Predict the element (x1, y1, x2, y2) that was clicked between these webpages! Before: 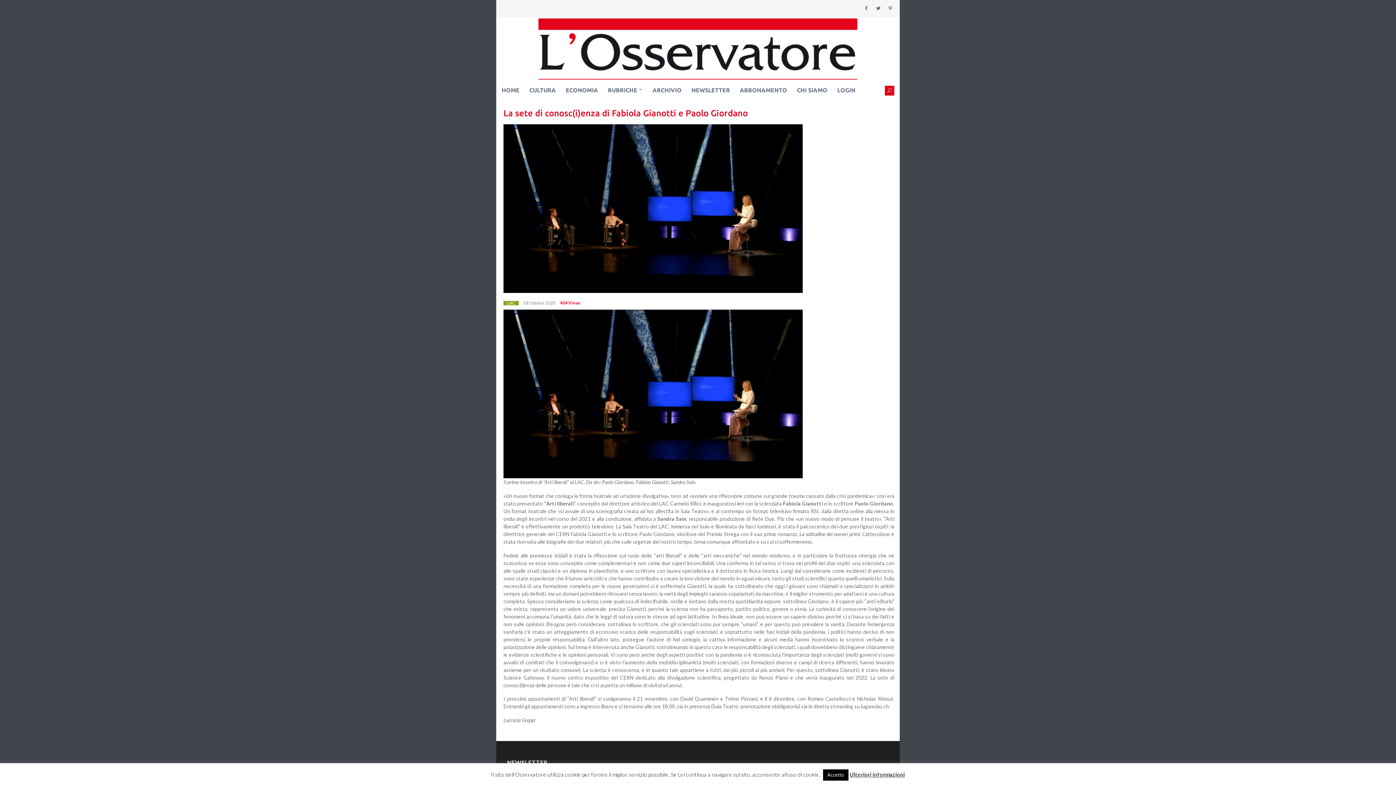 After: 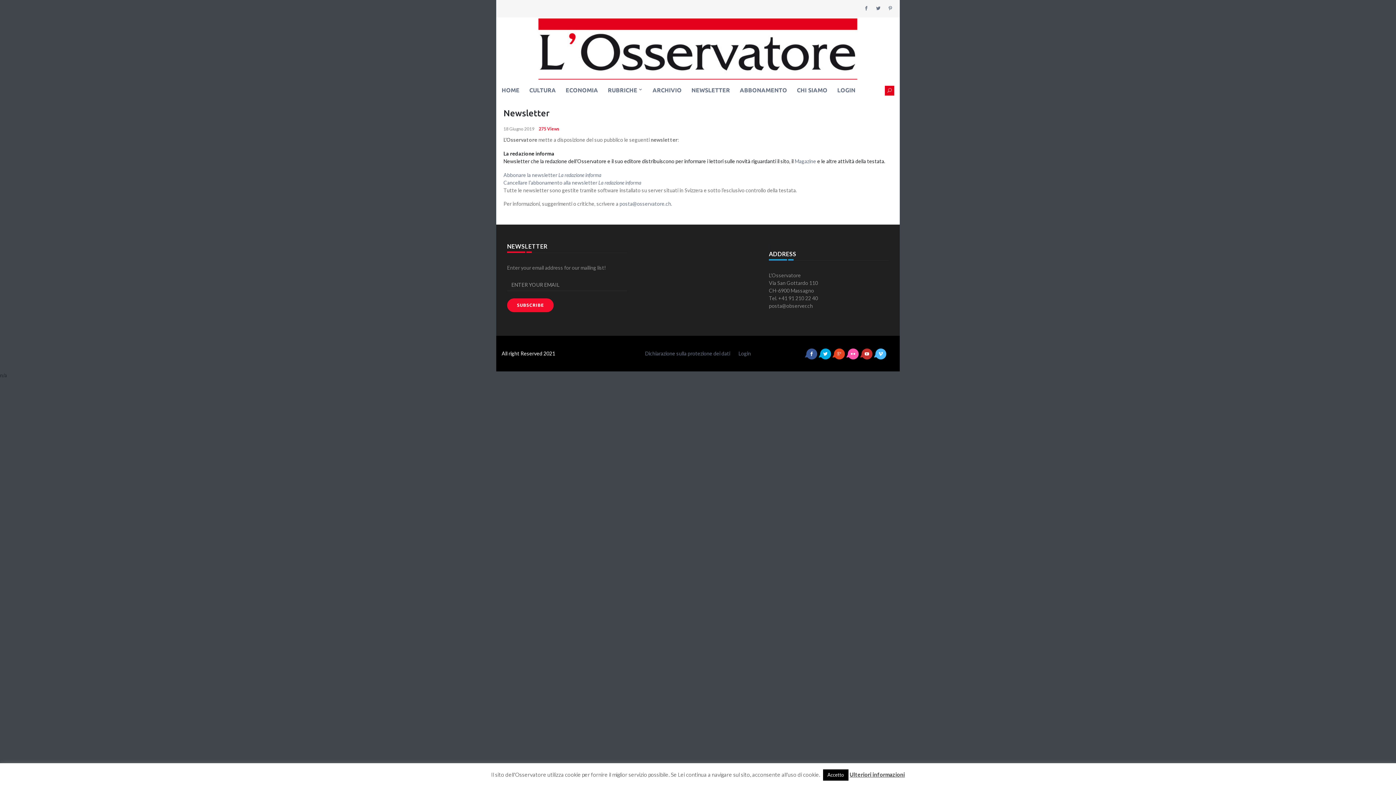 Action: label: NEWSLETTER bbox: (691, 80, 730, 100)